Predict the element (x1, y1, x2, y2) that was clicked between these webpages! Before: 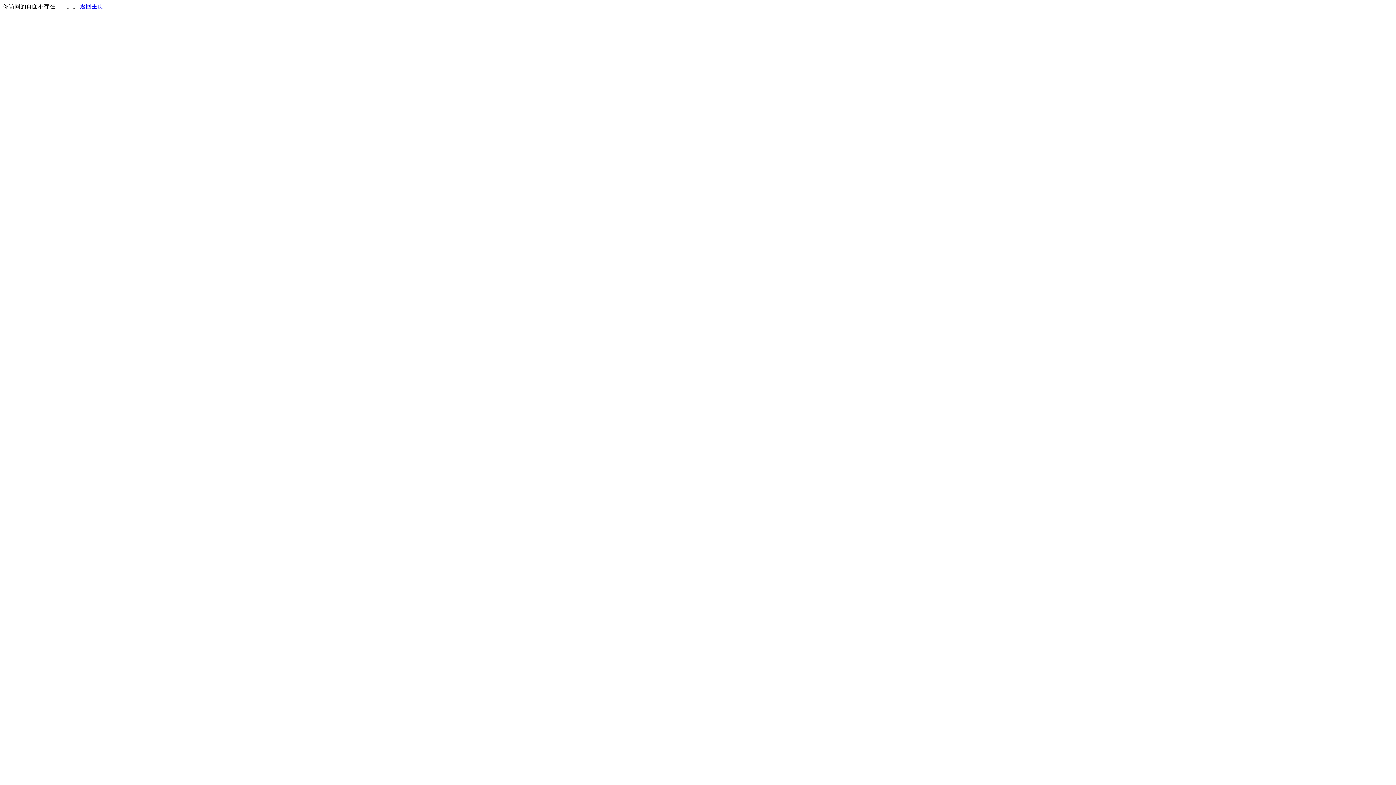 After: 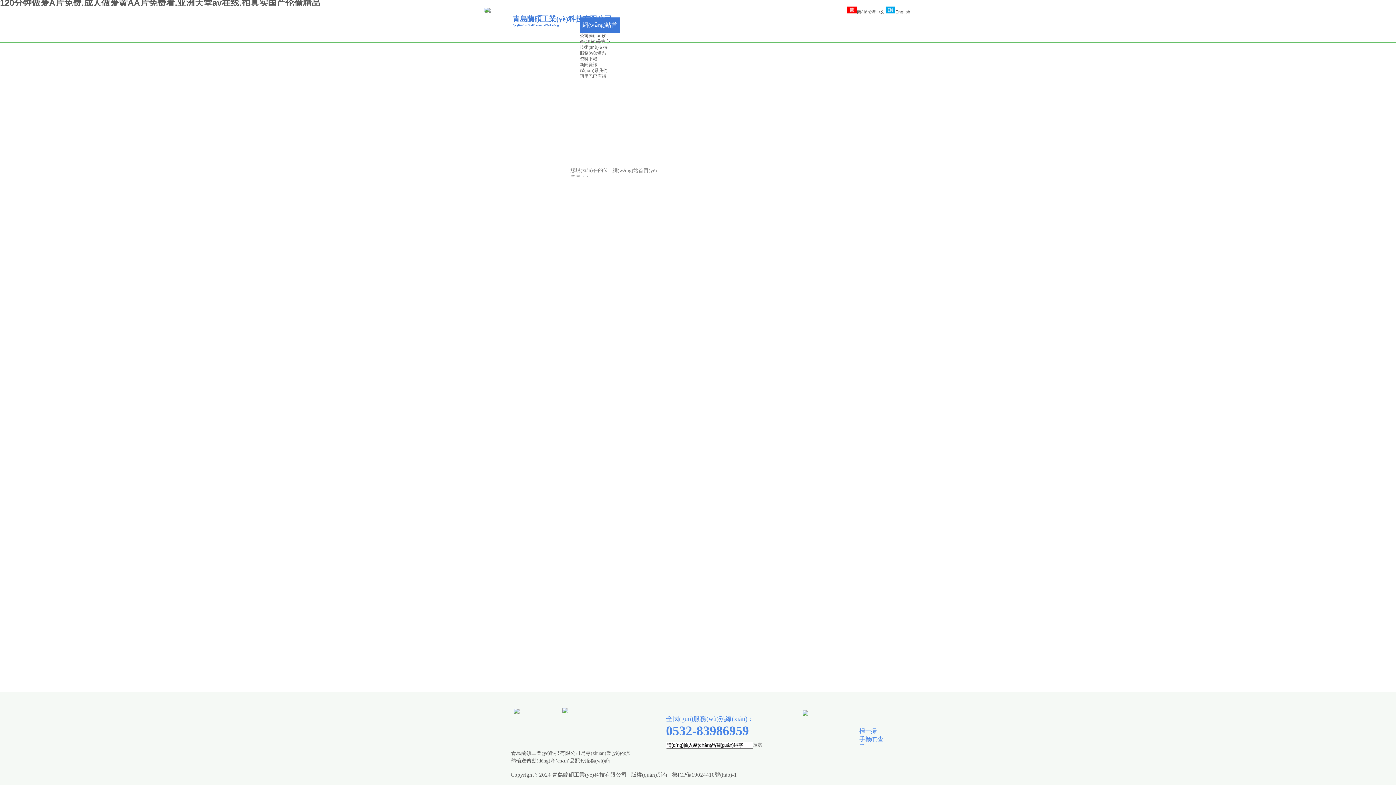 Action: label: 返回主页 bbox: (80, 3, 103, 9)